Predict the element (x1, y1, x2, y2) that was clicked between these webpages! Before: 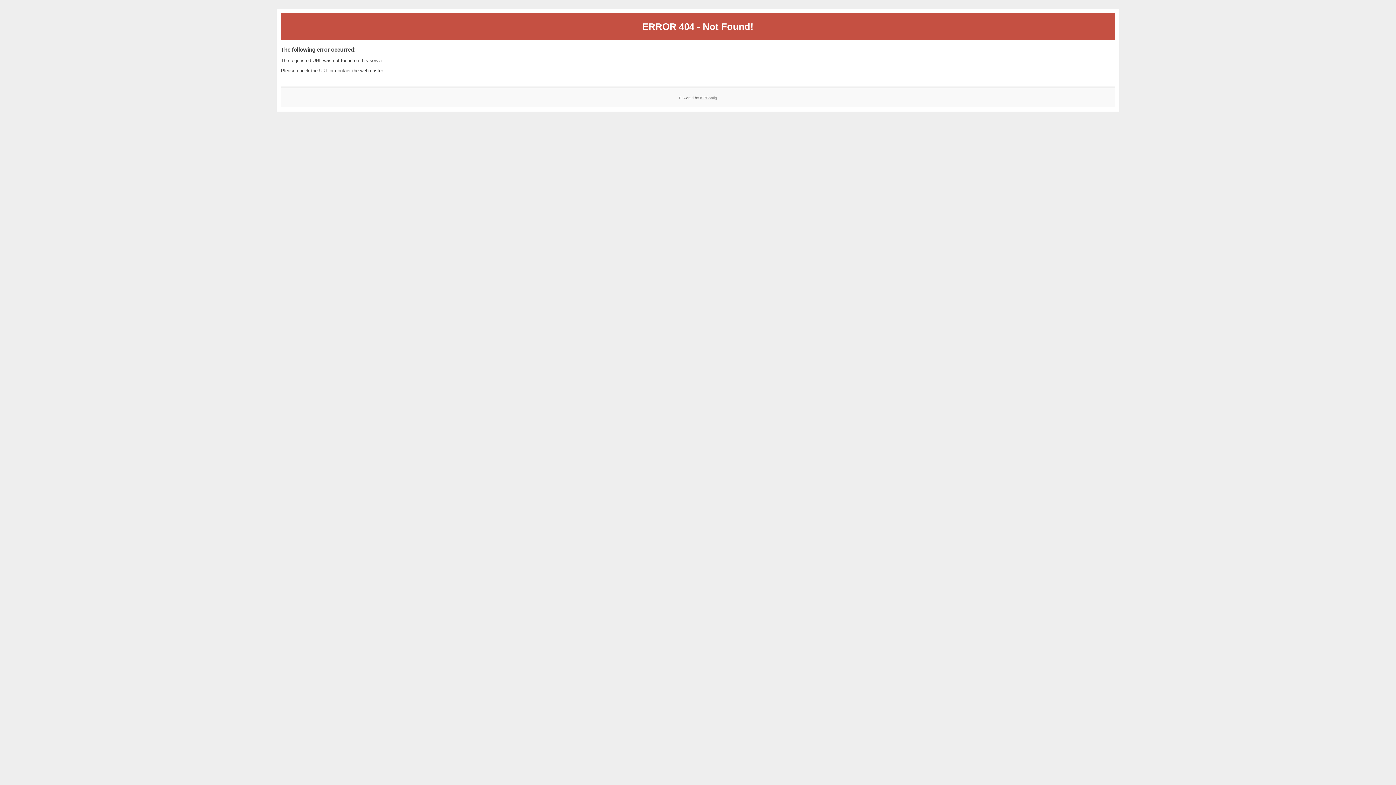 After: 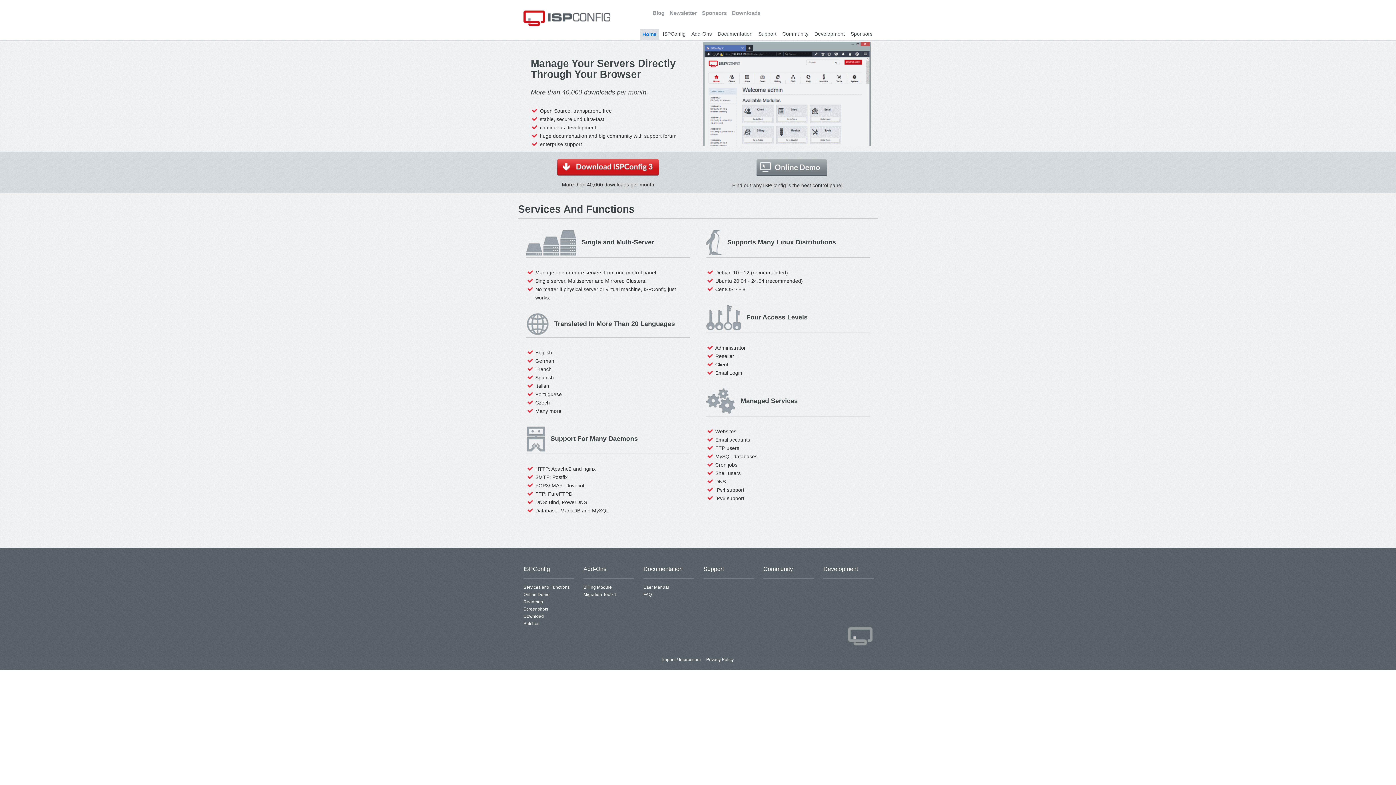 Action: label: ISPConfig bbox: (700, 95, 717, 99)